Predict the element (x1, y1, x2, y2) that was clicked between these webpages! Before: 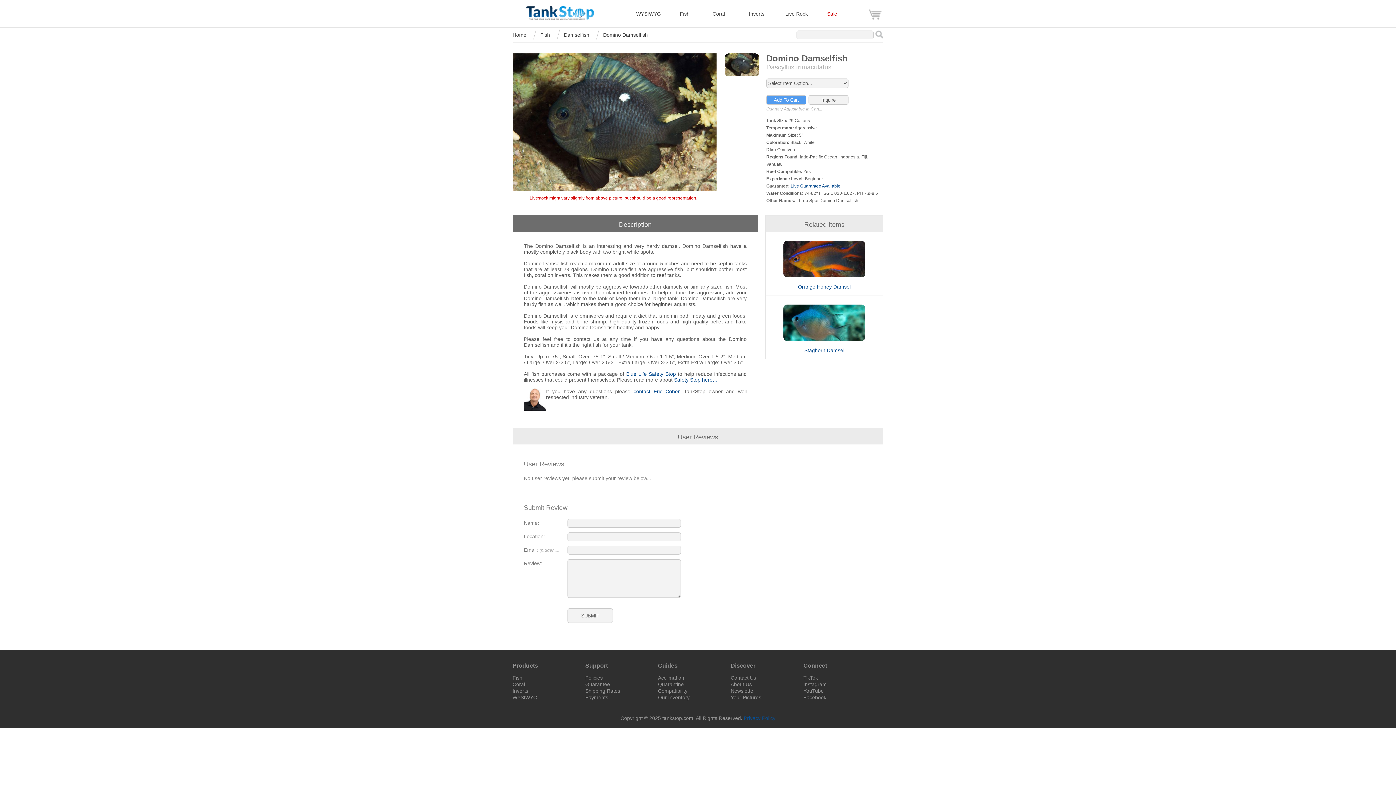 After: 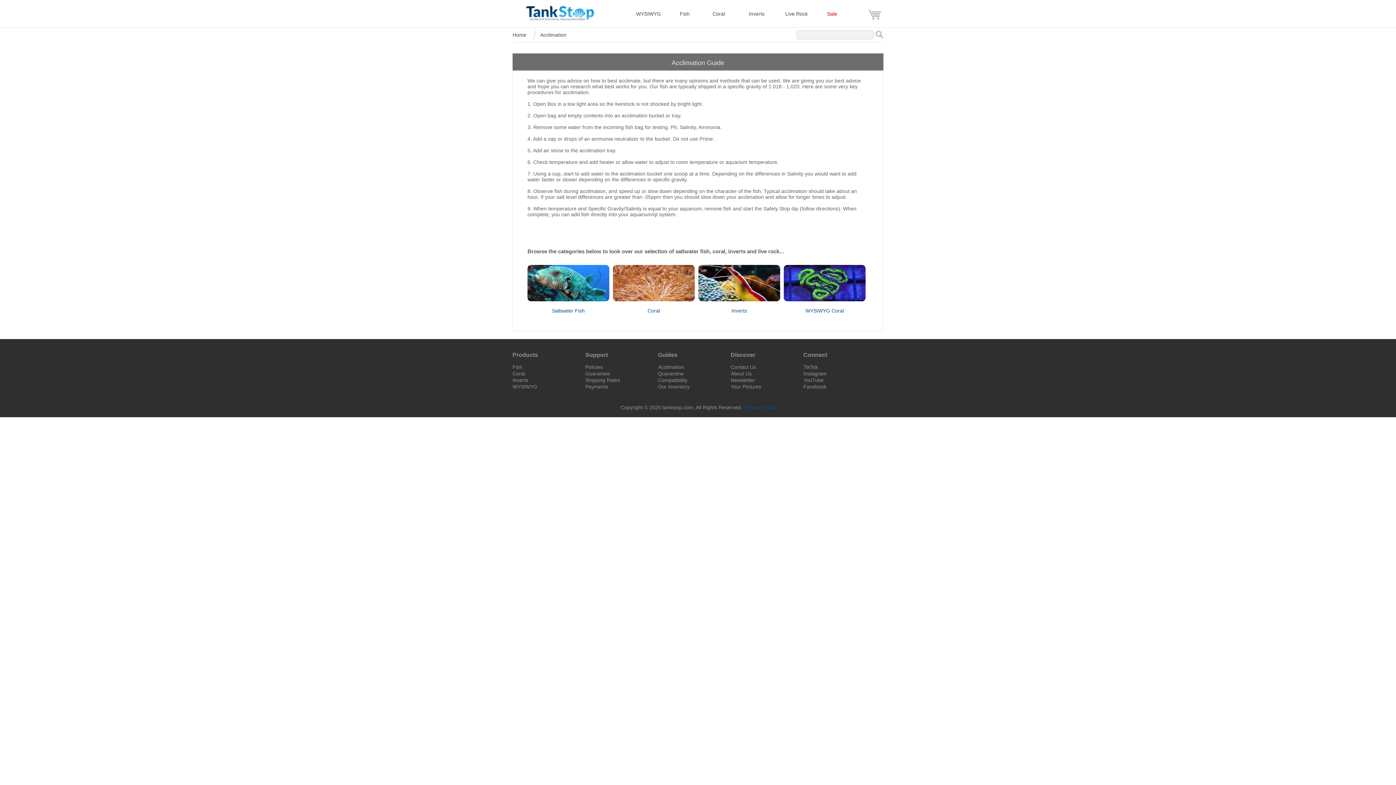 Action: label: Safety Stop here… bbox: (674, 377, 717, 382)